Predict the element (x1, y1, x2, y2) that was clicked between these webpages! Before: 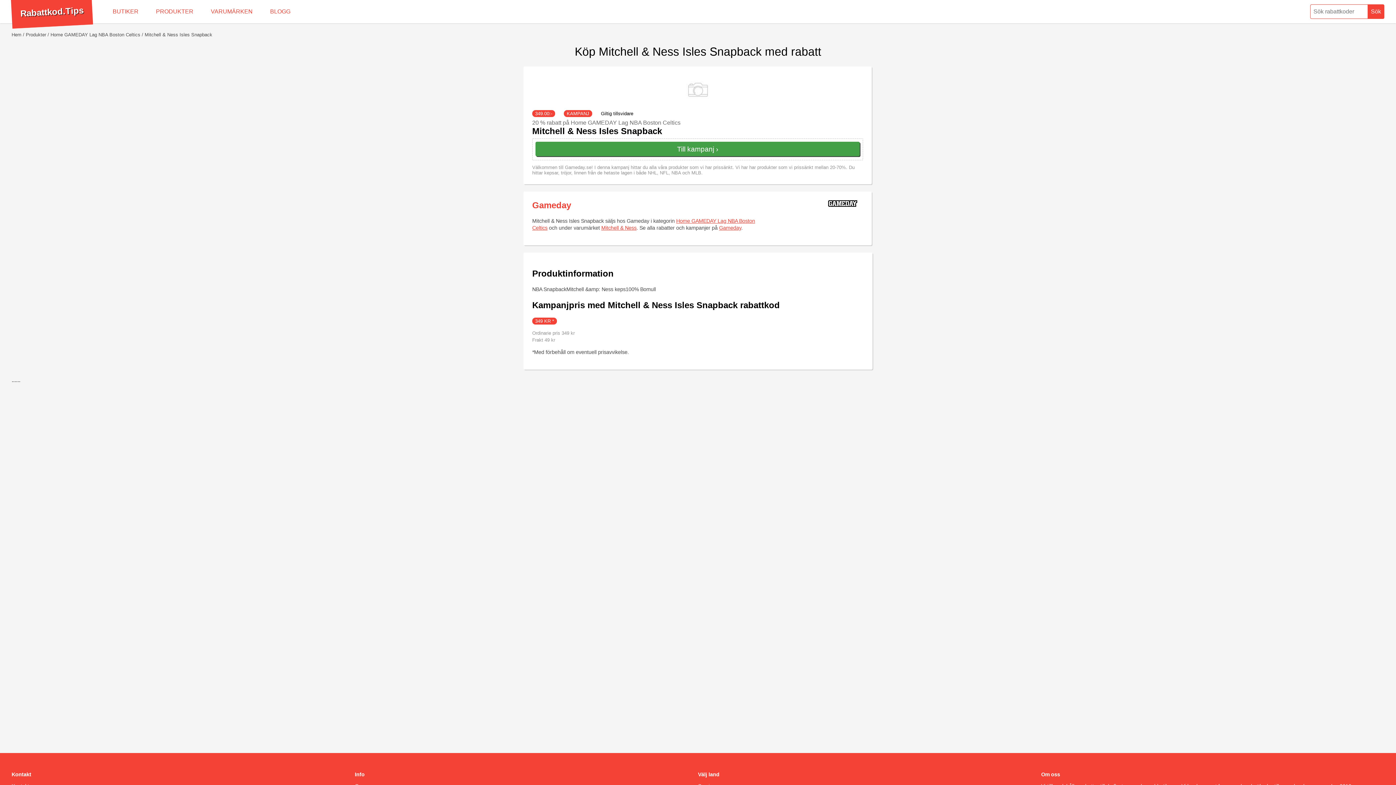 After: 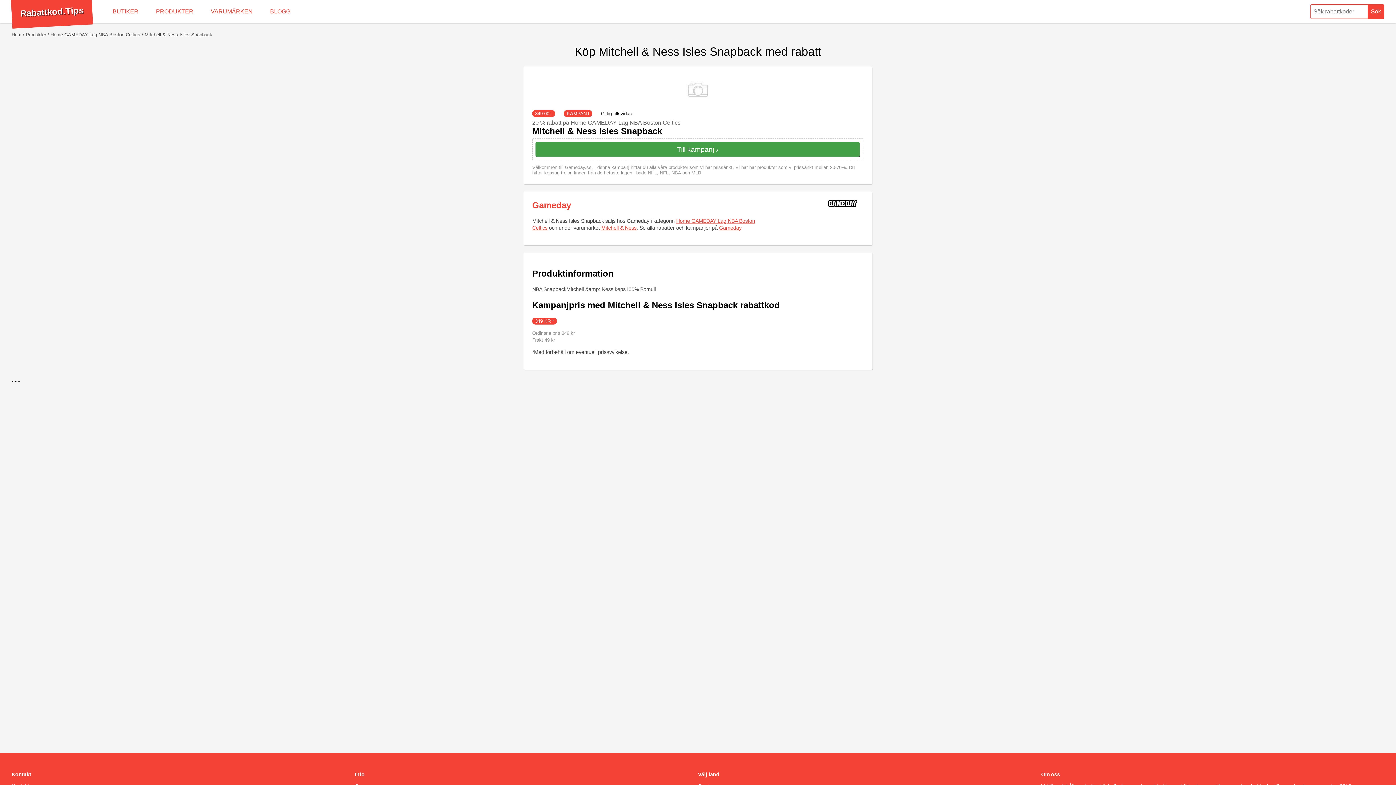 Action: label: Till kampanj › bbox: (535, 141, 860, 156)